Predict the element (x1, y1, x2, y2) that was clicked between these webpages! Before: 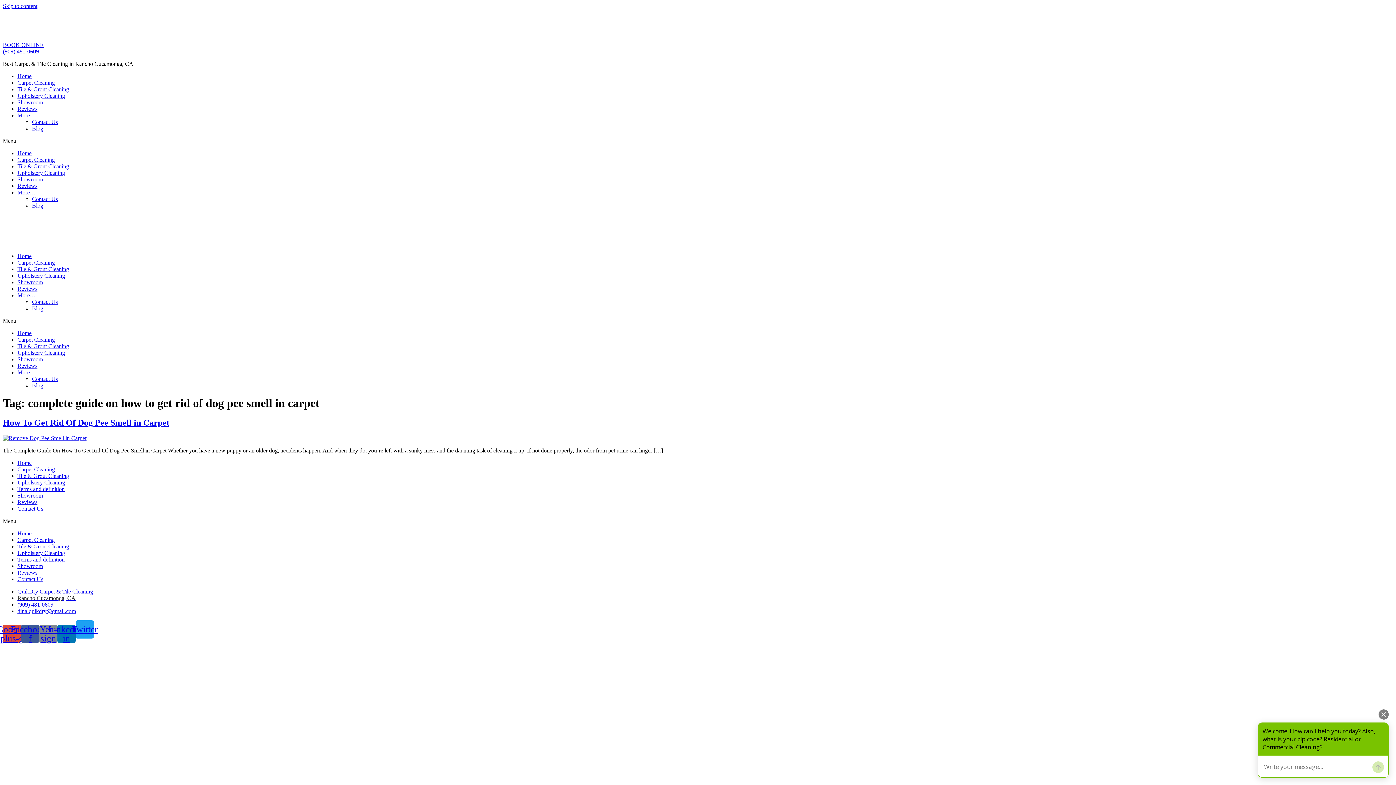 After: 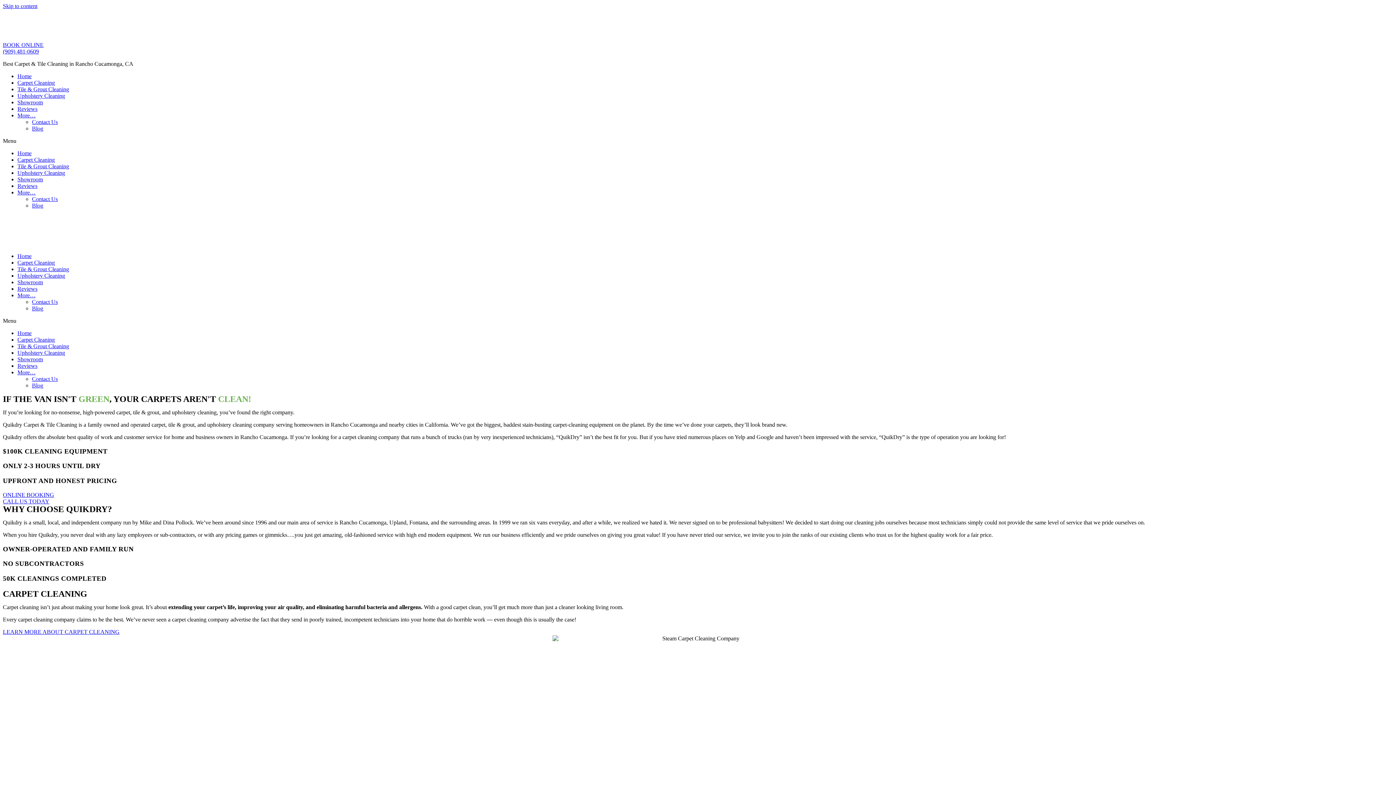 Action: label: Home bbox: (17, 330, 31, 336)